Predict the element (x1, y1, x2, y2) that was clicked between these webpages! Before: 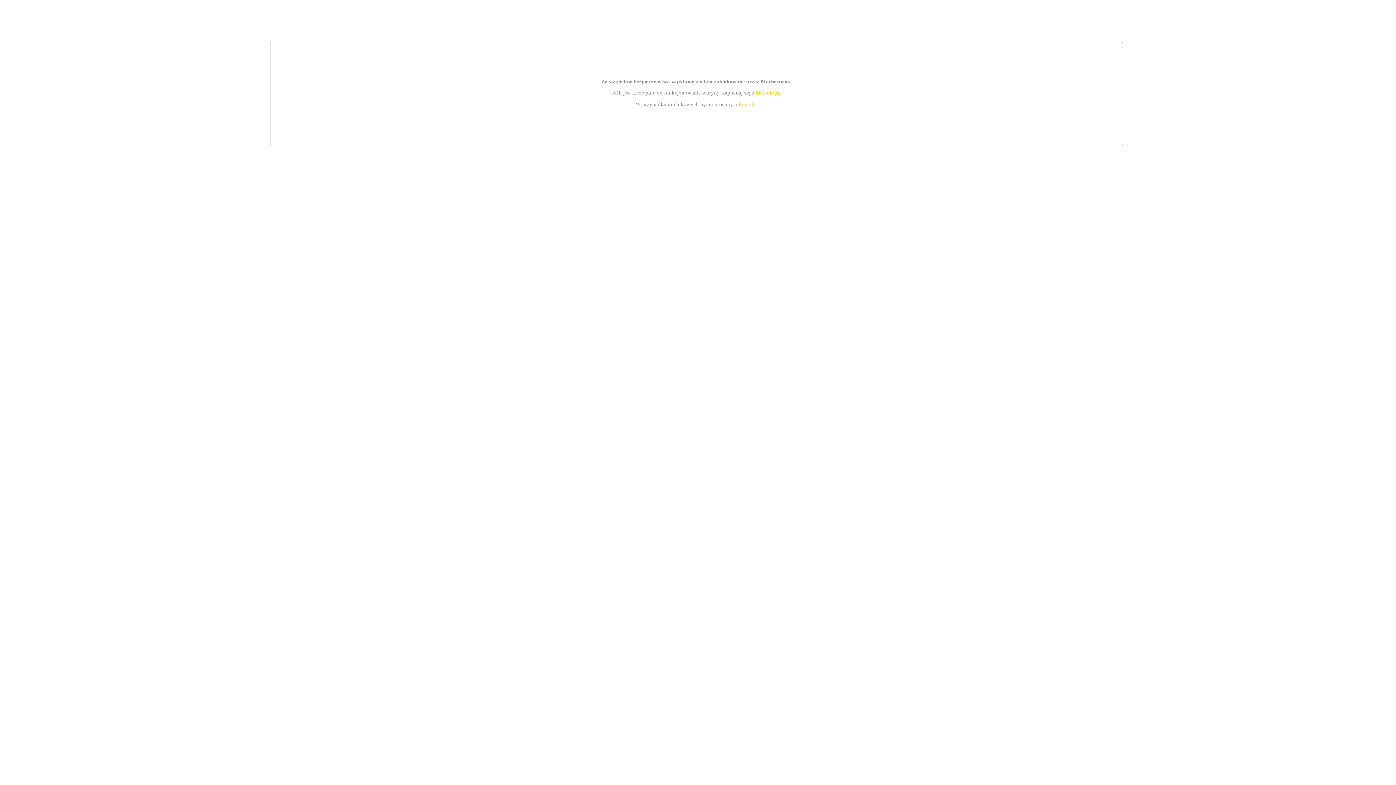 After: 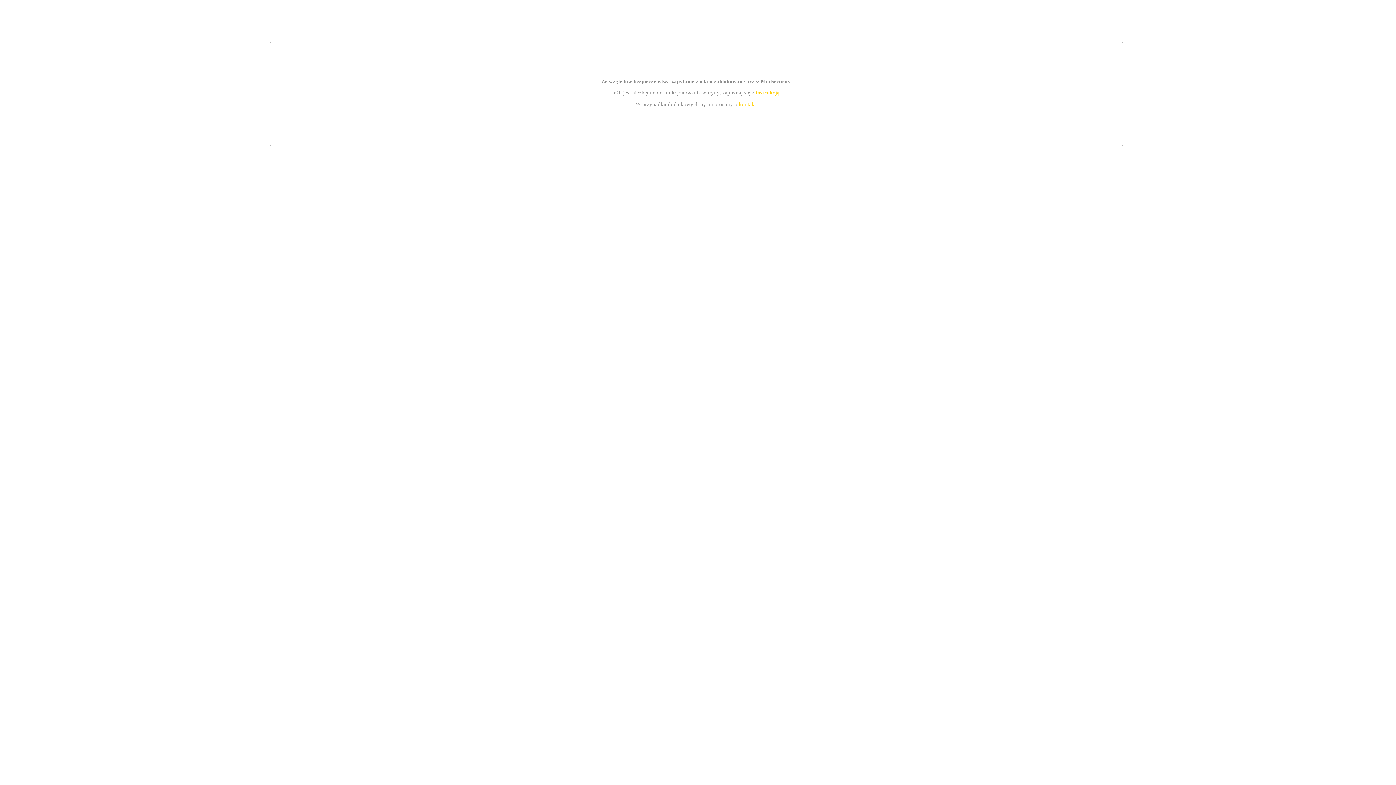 Action: bbox: (755, 89, 779, 95) label: instrukcją